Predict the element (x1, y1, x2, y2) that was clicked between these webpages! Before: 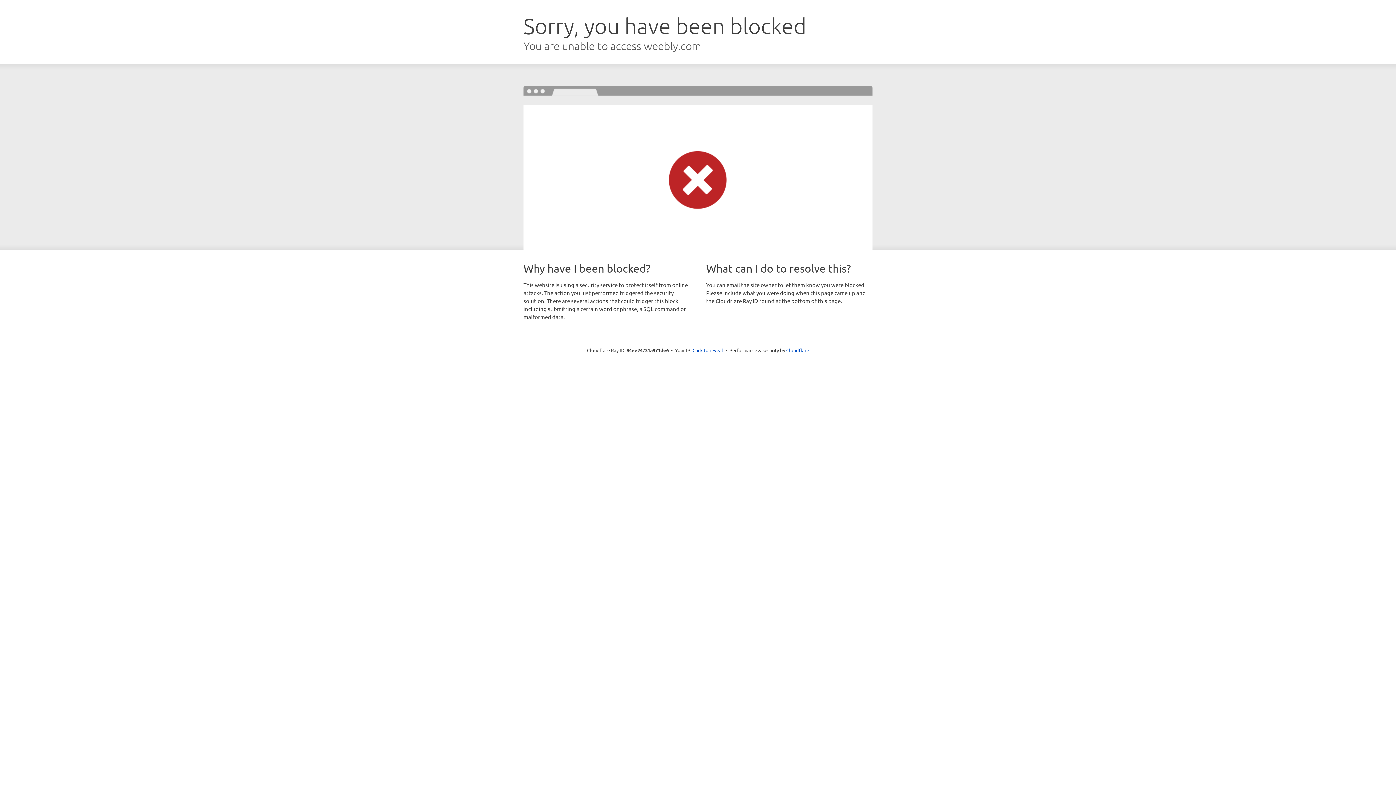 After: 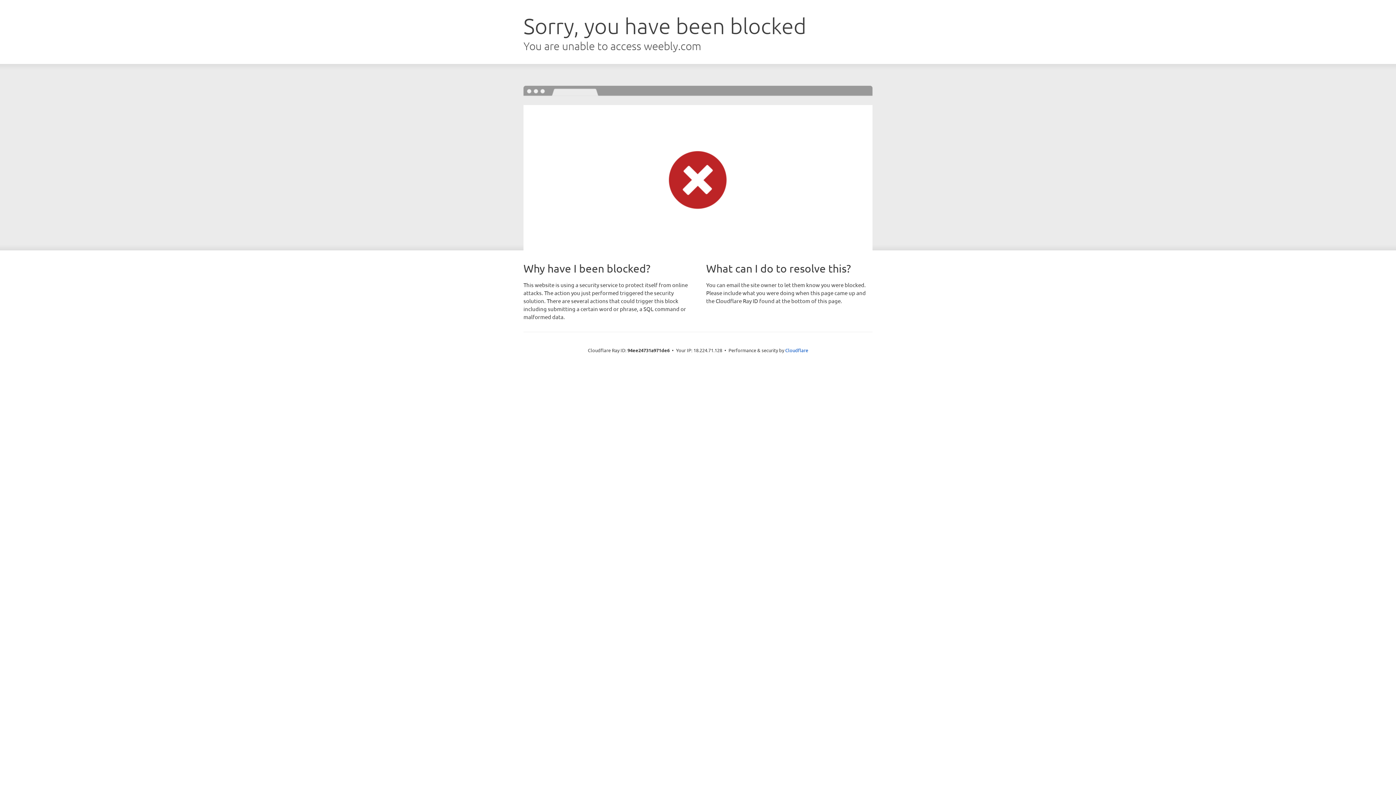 Action: bbox: (692, 346, 723, 353) label: Click to reveal